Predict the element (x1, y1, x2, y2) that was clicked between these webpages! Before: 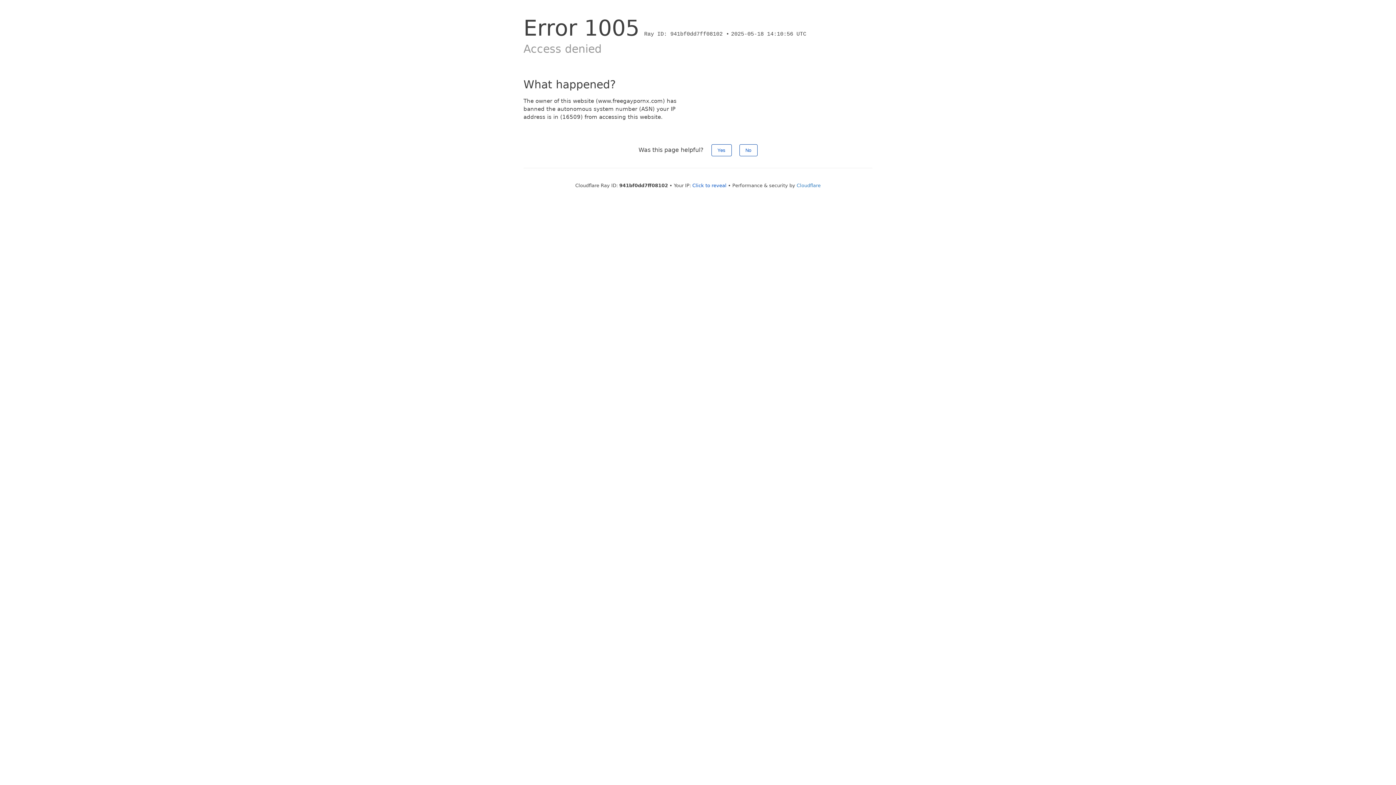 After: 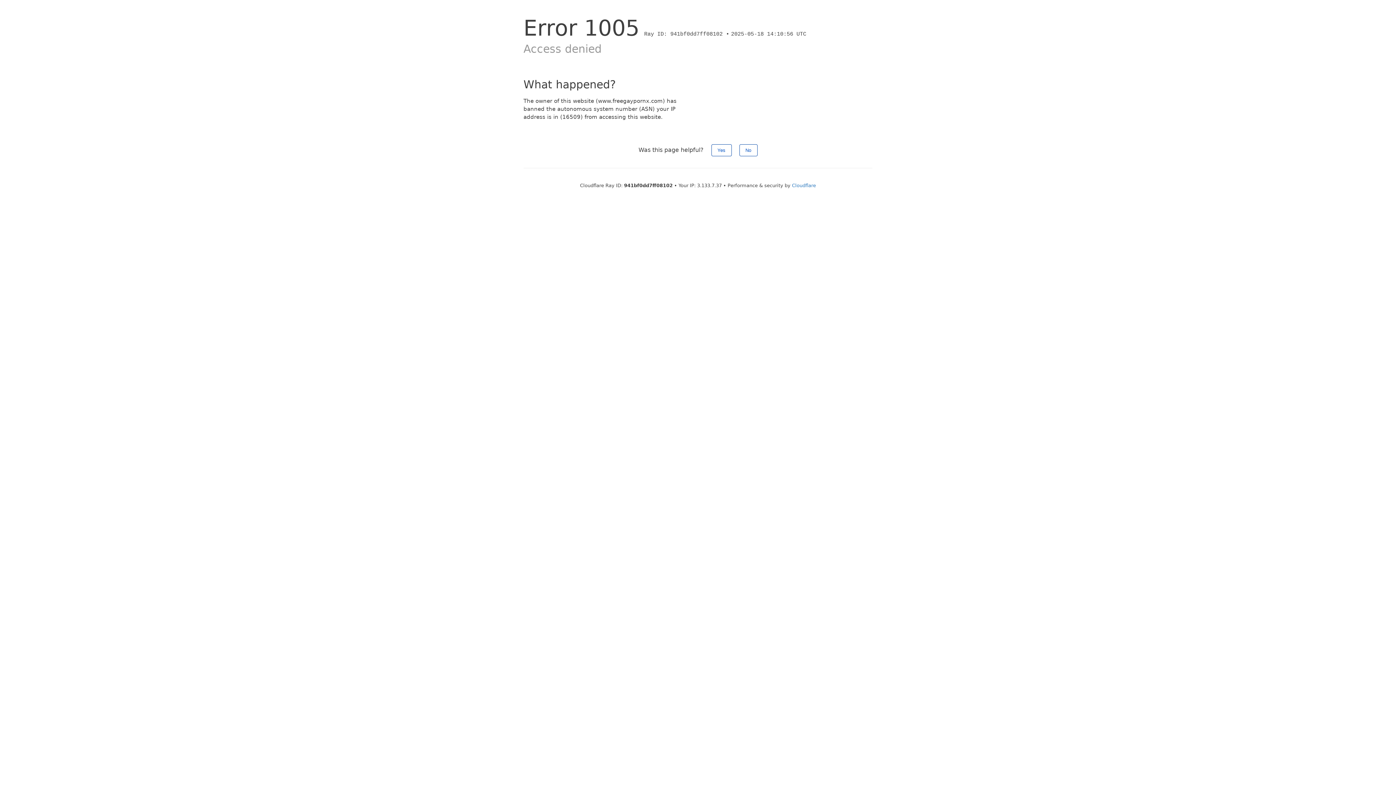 Action: bbox: (692, 182, 726, 188) label: Click to reveal